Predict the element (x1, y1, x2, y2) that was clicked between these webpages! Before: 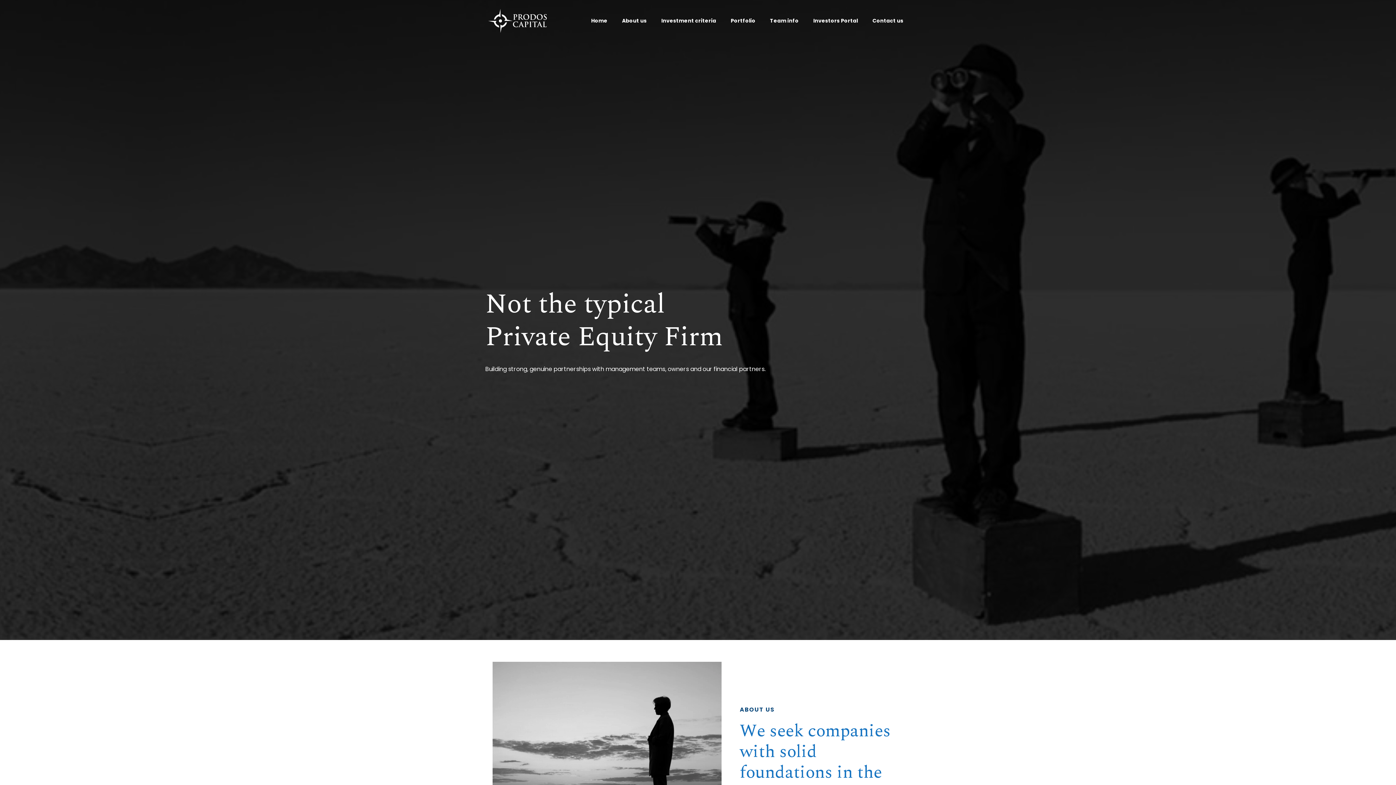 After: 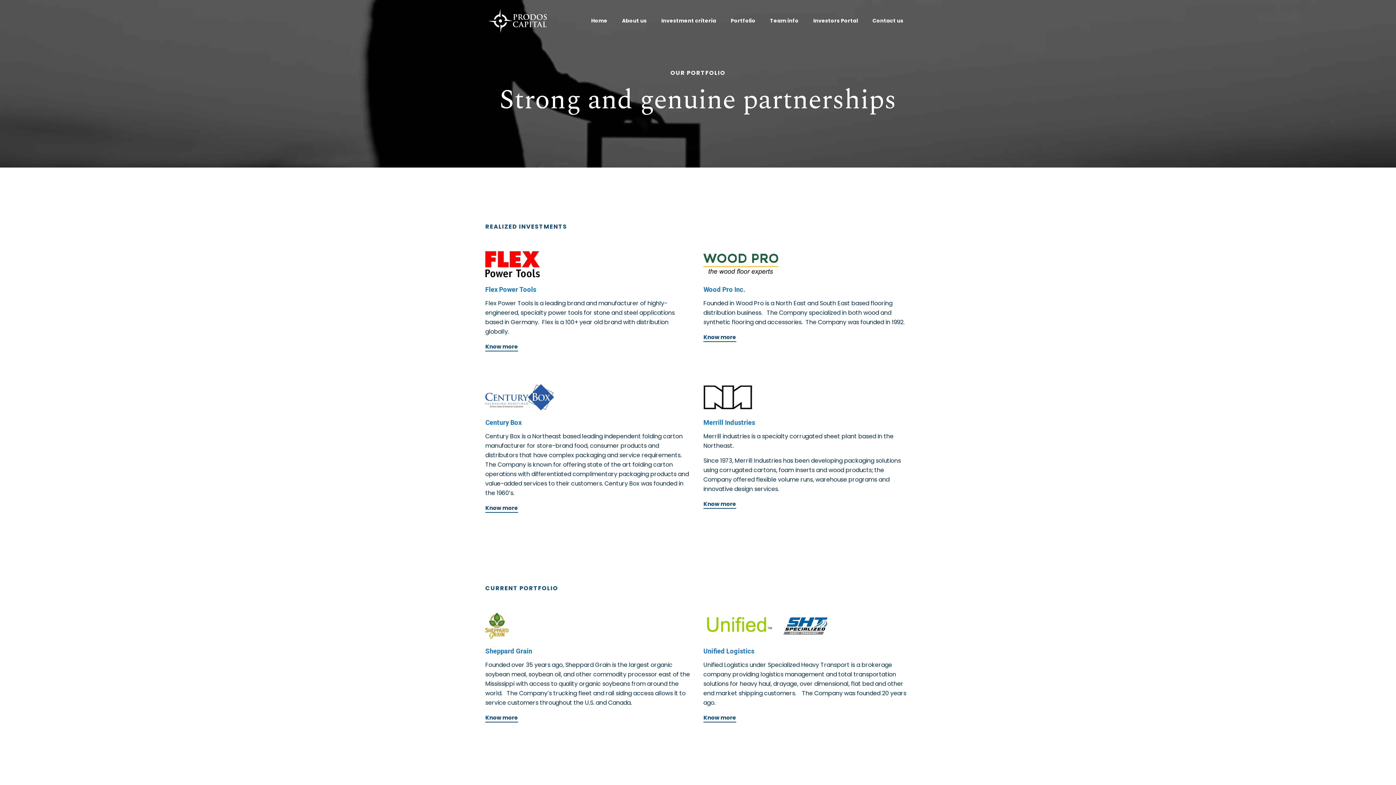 Action: label: Portfolio bbox: (723, 5, 762, 36)